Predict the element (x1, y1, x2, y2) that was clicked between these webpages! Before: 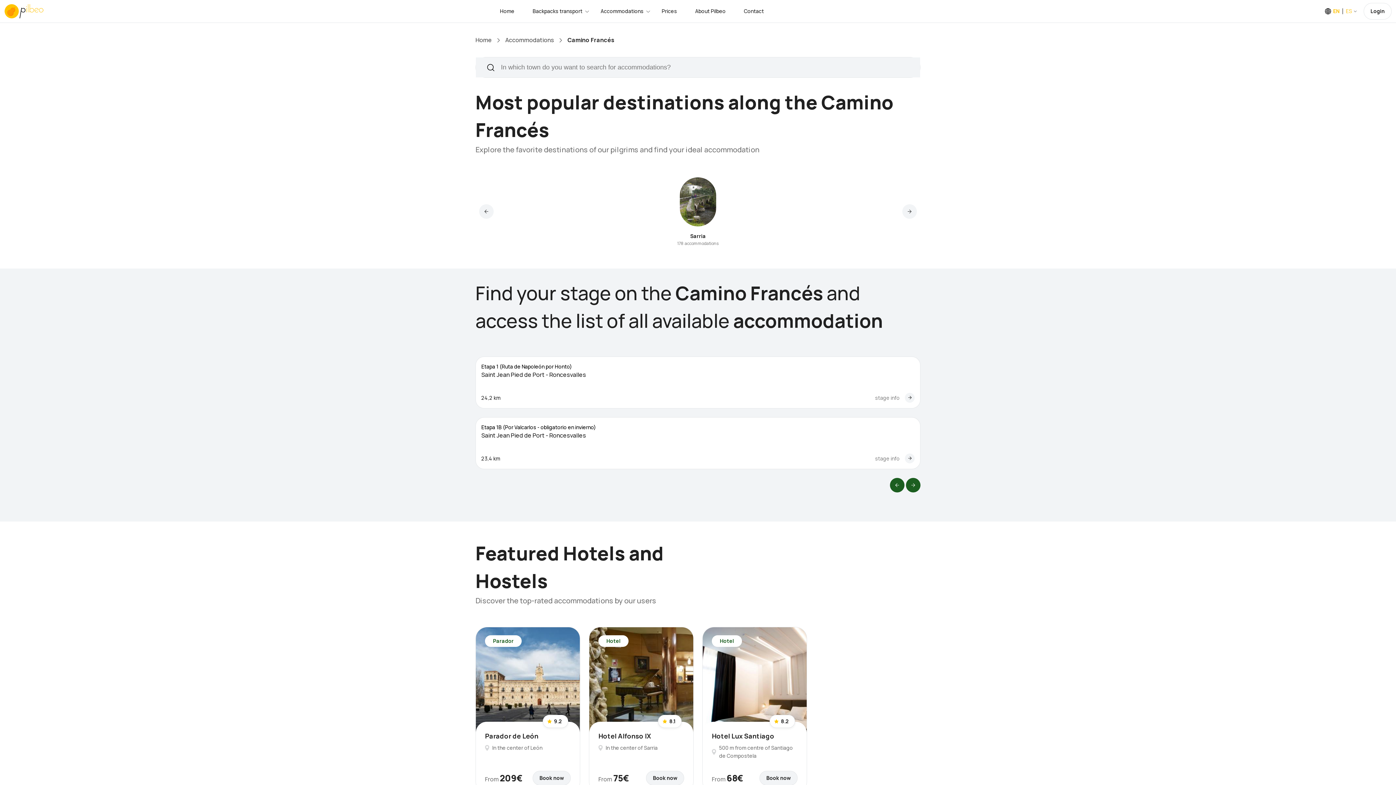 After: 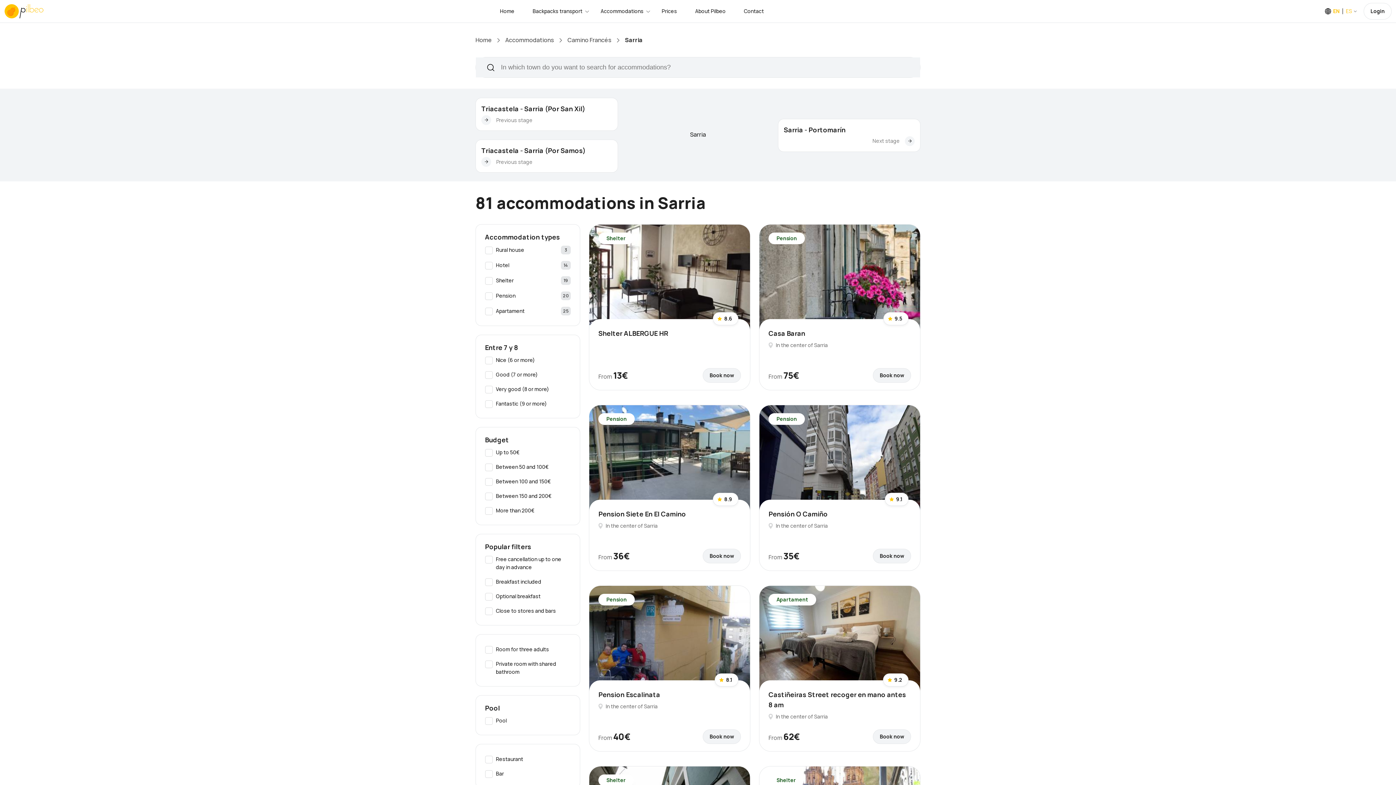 Action: label: Sarria

178 accommodations bbox: (493, 177, 902, 246)